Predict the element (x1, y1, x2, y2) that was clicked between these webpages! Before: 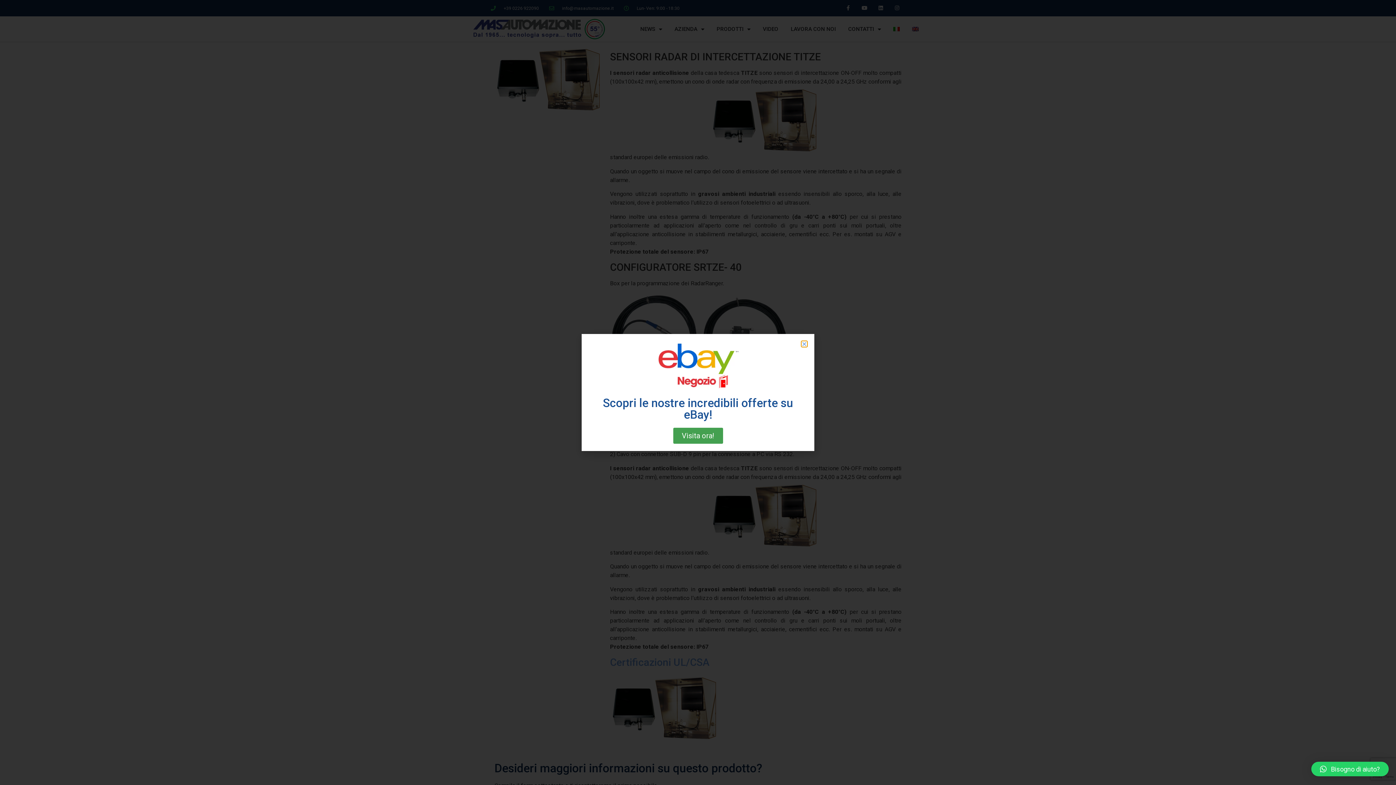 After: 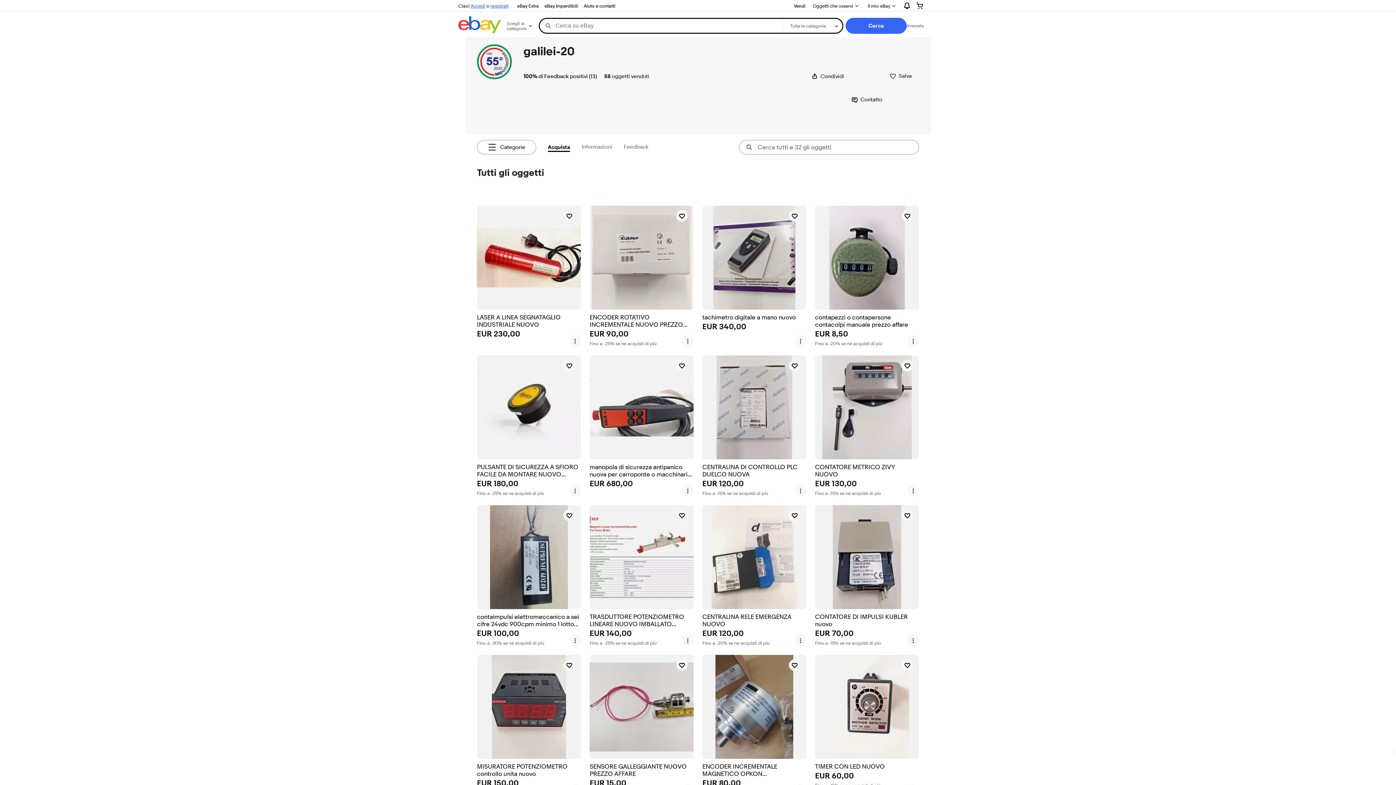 Action: bbox: (603, 396, 793, 421) label: Scopri le nostre incredibili offerte su eBay!